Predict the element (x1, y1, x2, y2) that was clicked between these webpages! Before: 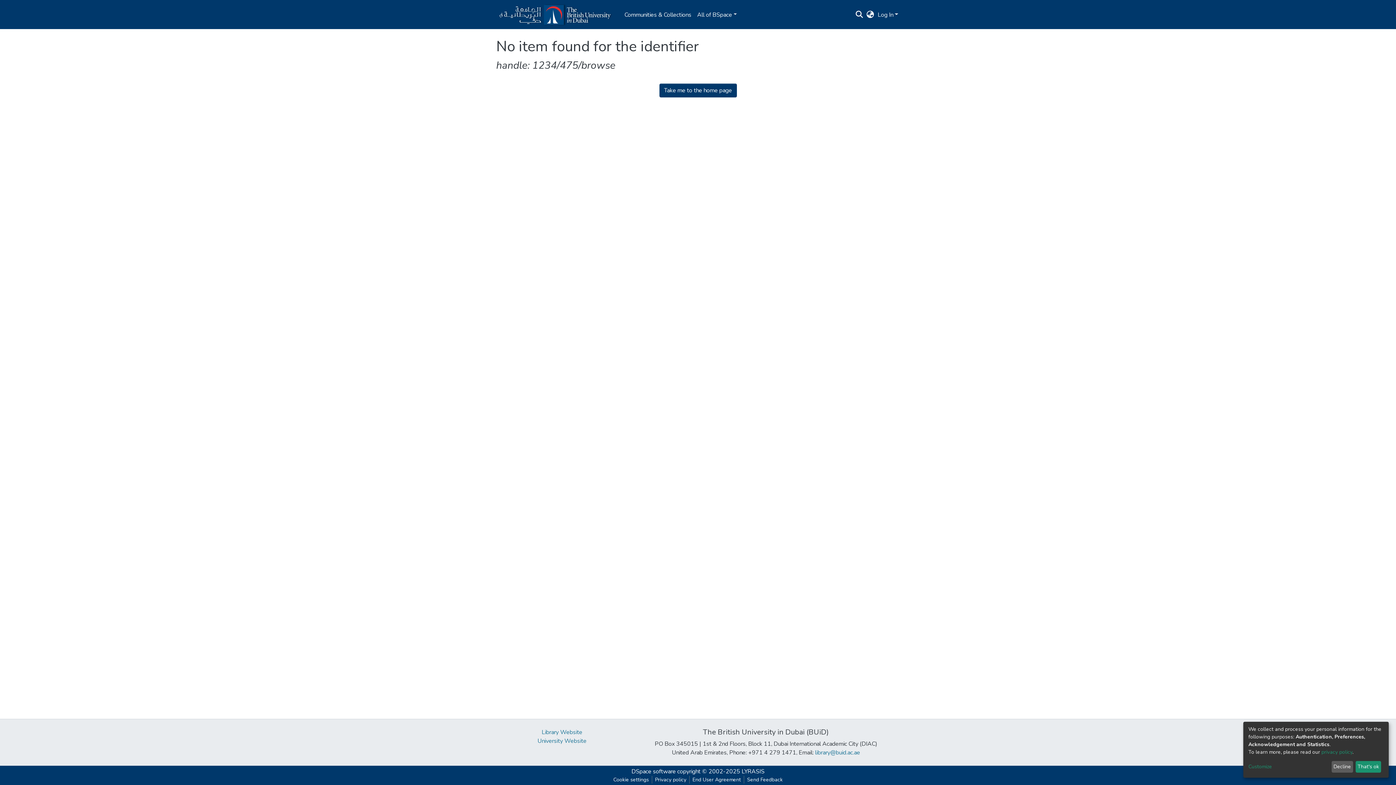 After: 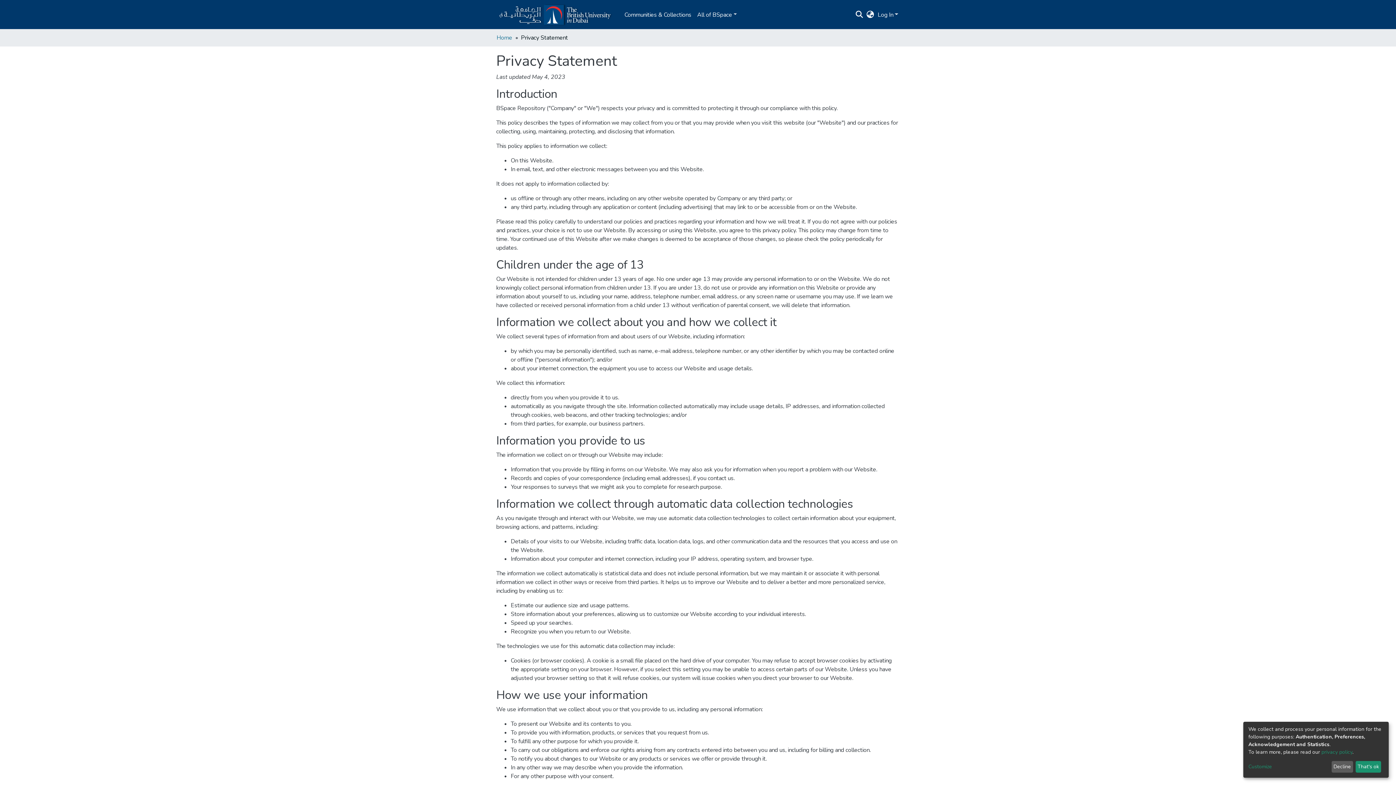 Action: bbox: (1321, 749, 1352, 755) label: privacy policy